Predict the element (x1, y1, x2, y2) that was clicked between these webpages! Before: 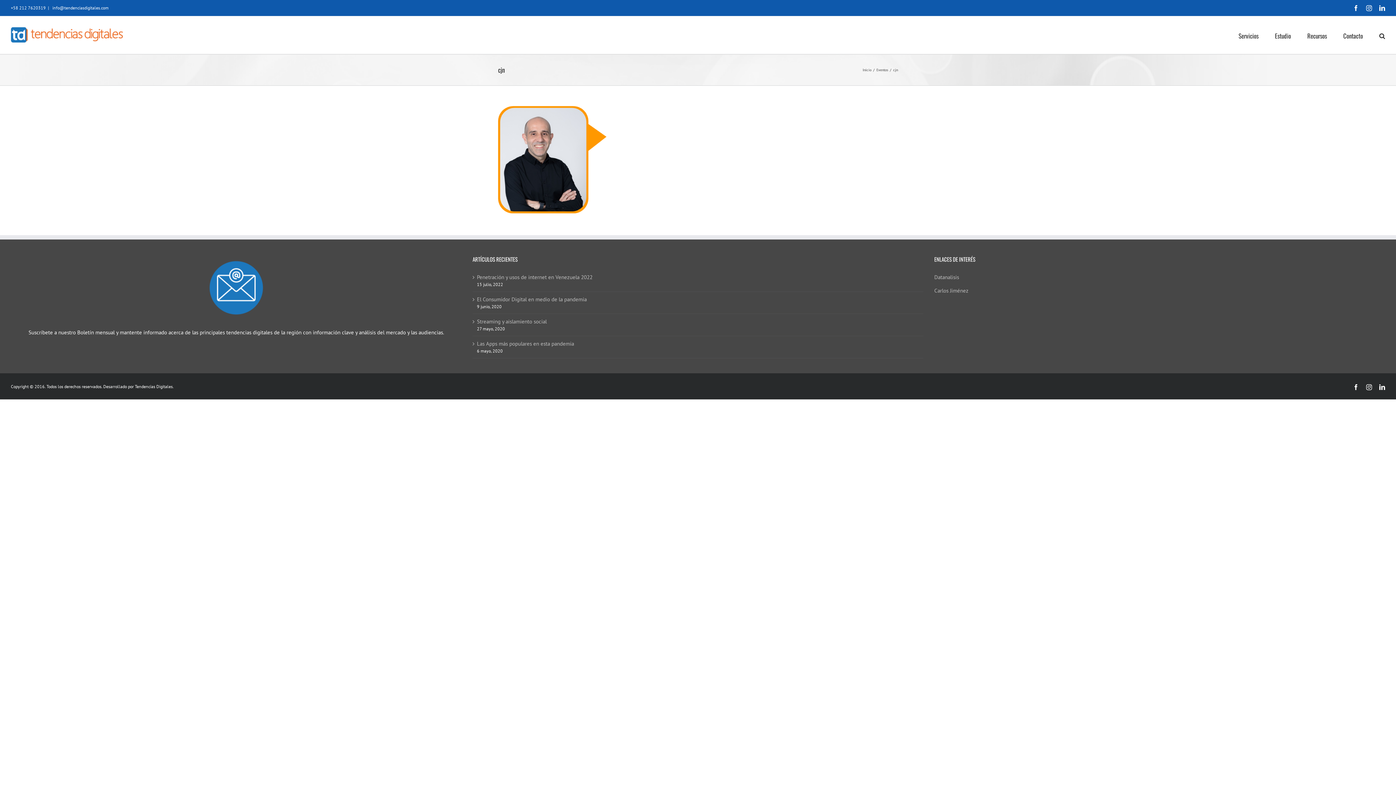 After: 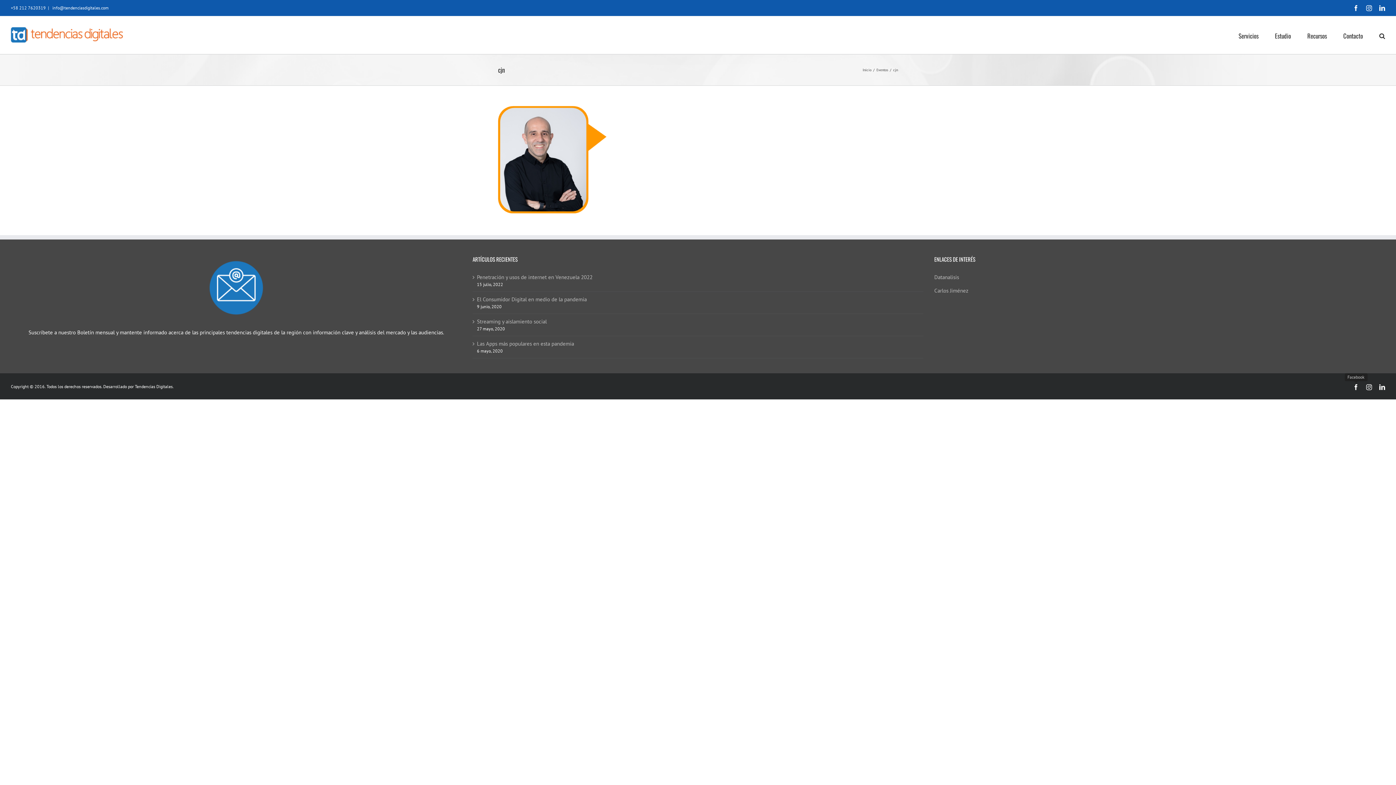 Action: bbox: (1353, 384, 1359, 390) label: Facebook